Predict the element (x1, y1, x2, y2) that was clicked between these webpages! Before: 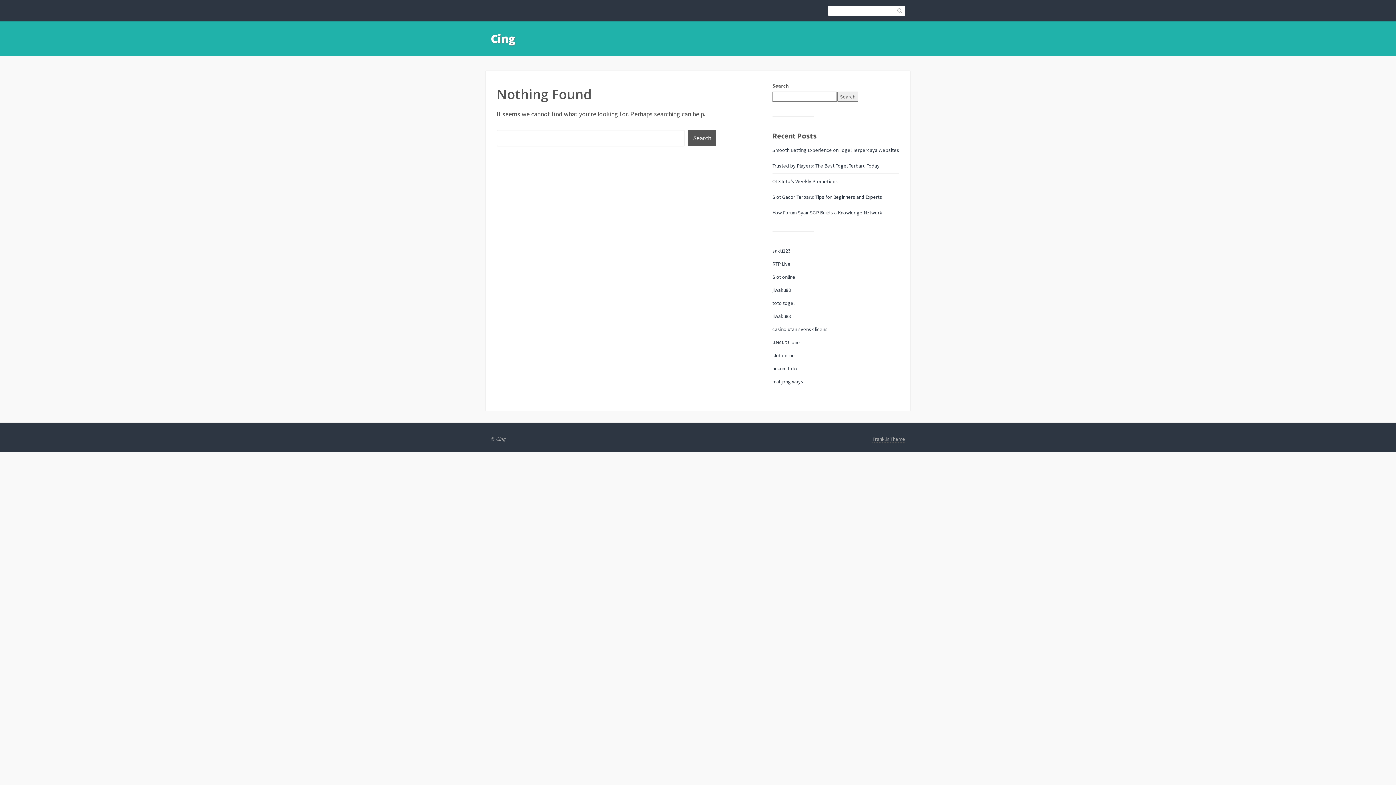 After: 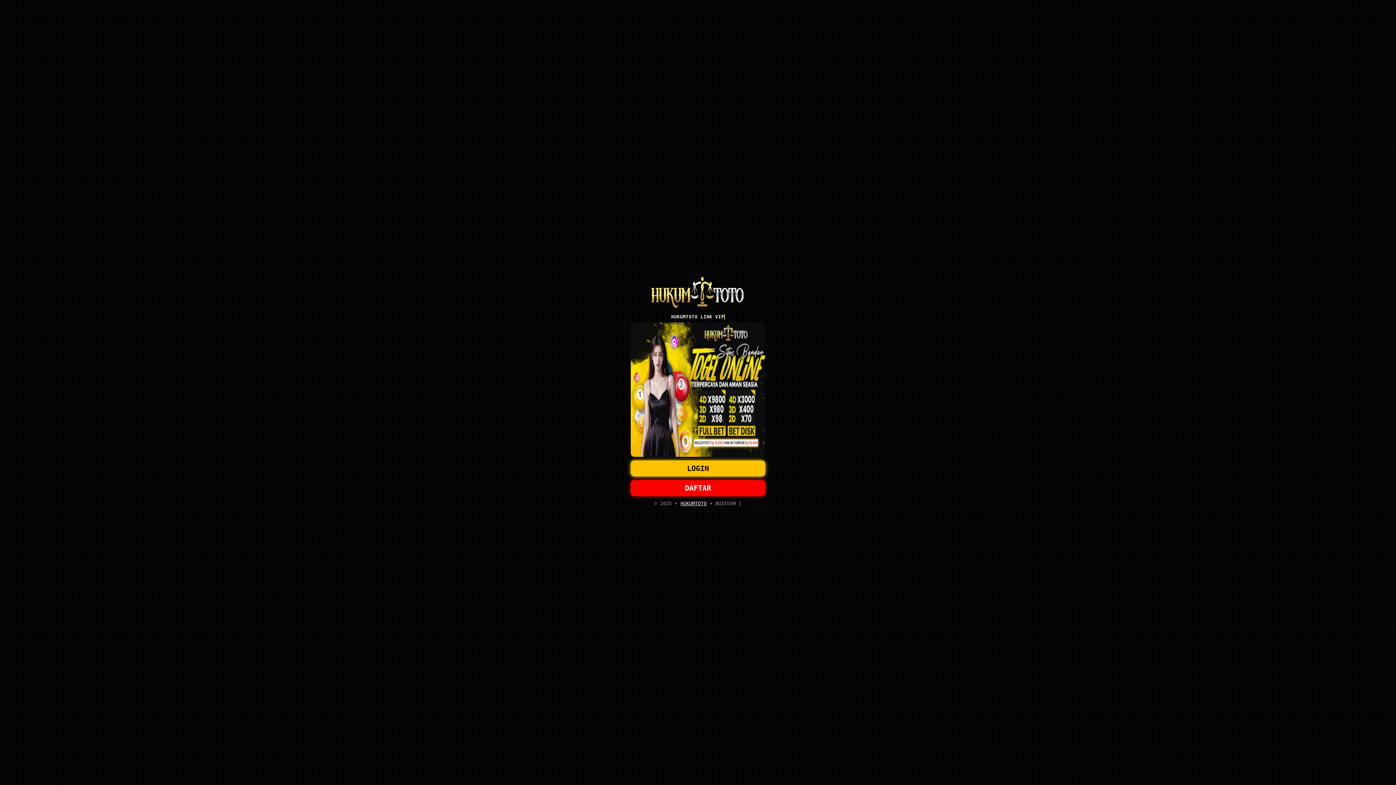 Action: label: toto togel bbox: (772, 300, 794, 306)